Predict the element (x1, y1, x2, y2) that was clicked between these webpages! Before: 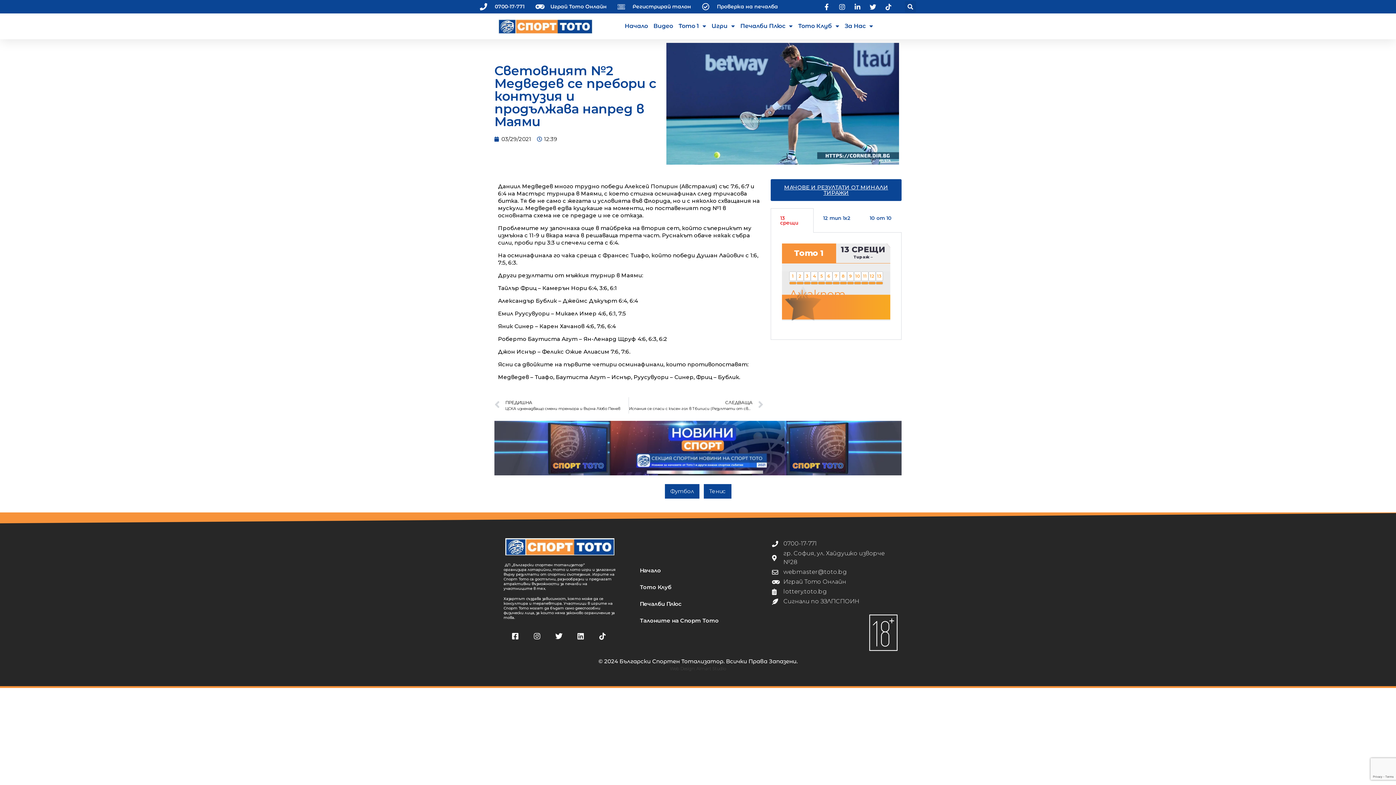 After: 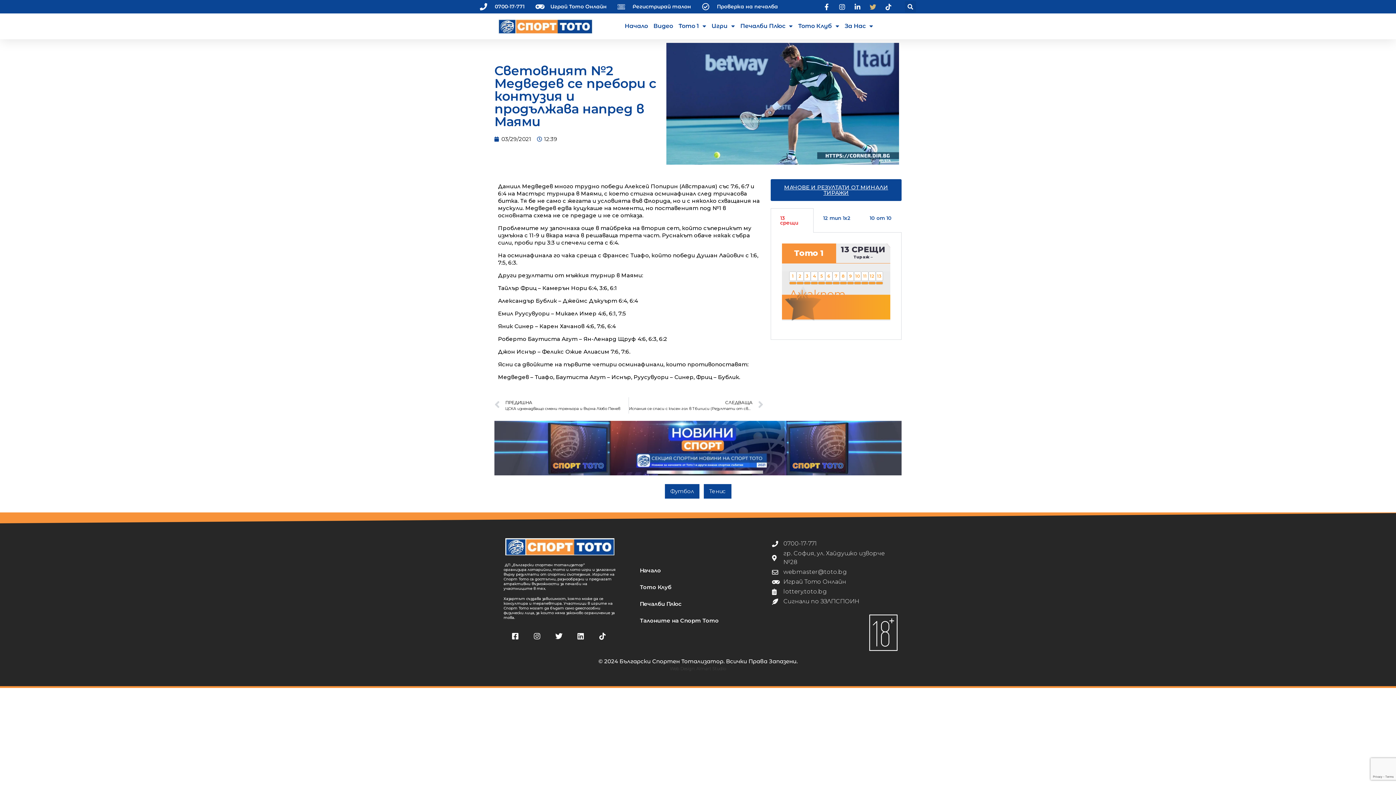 Action: bbox: (869, 3, 879, 10)